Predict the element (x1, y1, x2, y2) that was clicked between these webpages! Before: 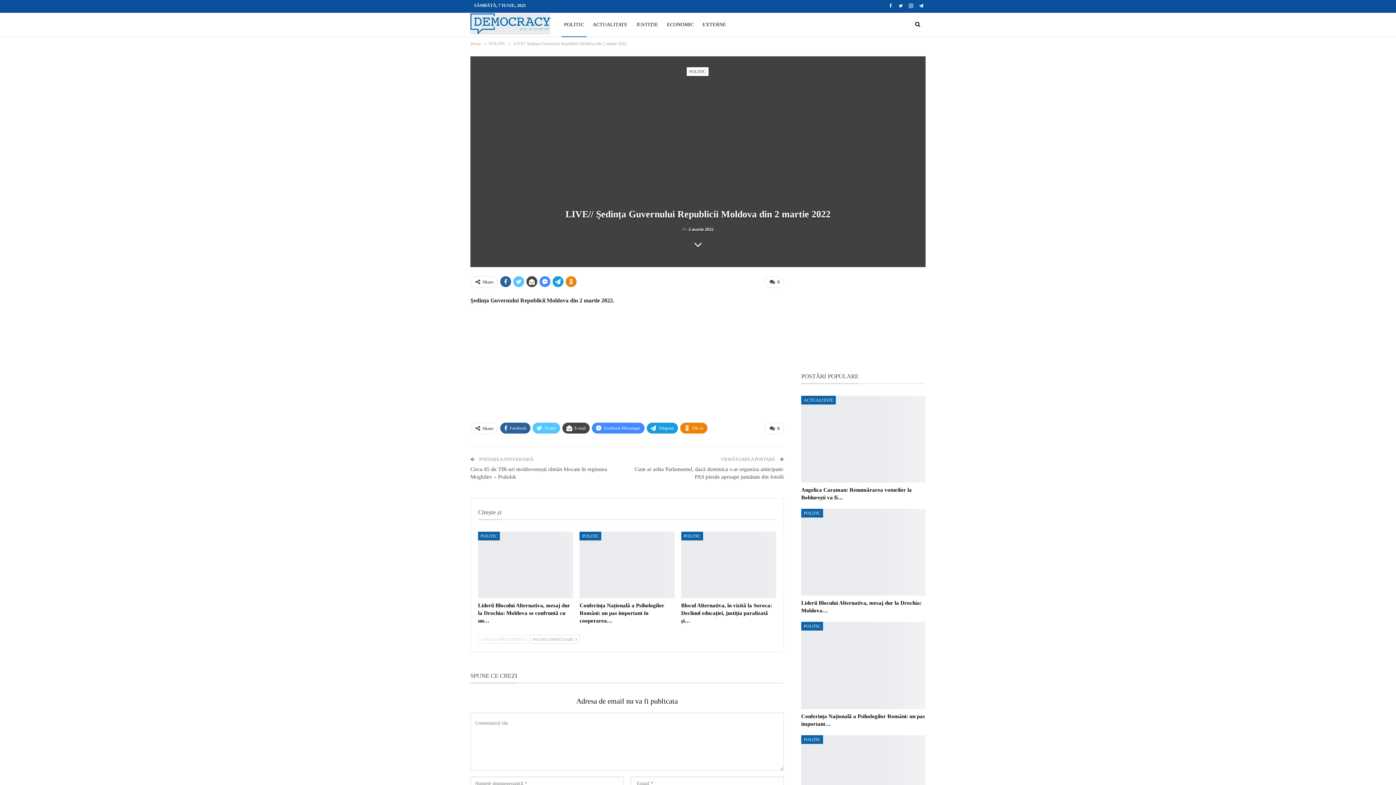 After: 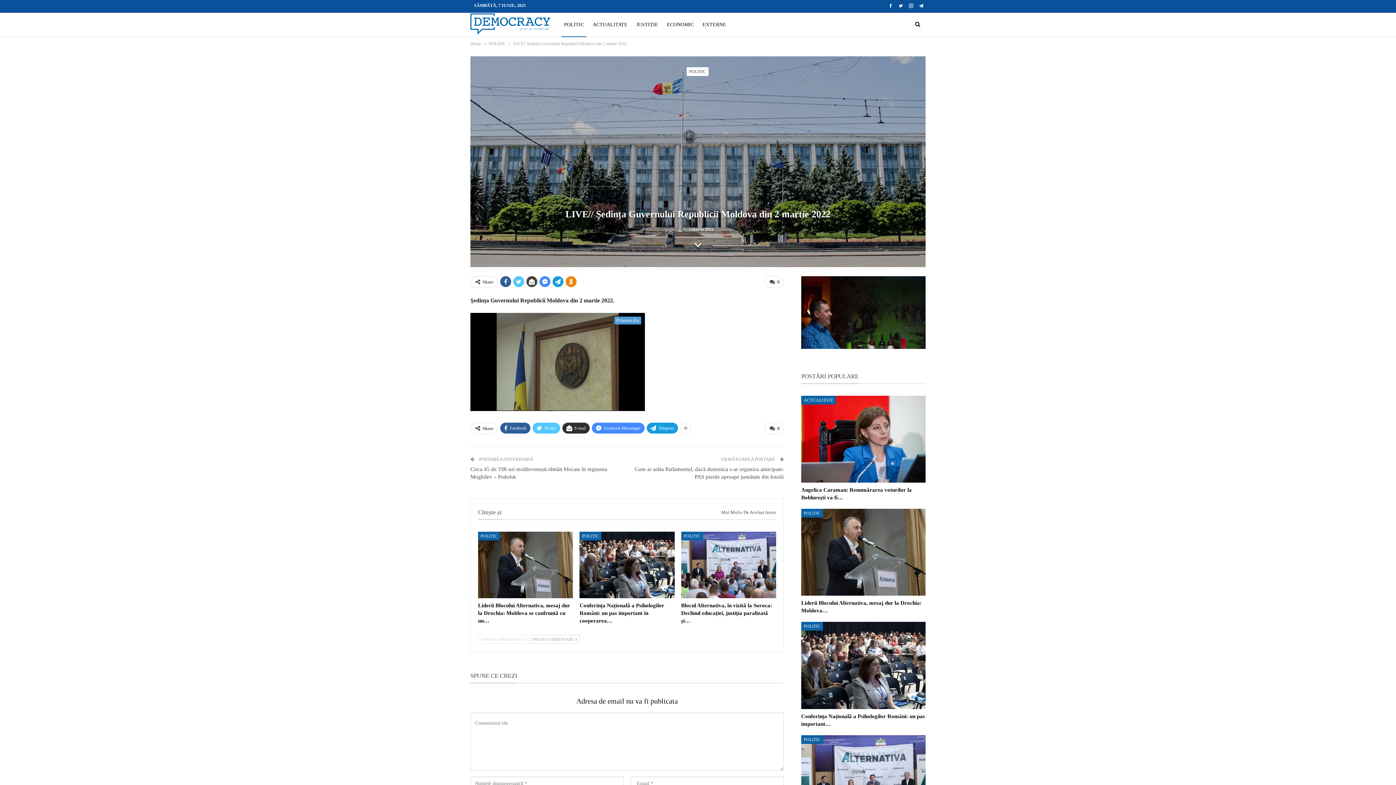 Action: bbox: (562, 422, 589, 433) label: E-mail